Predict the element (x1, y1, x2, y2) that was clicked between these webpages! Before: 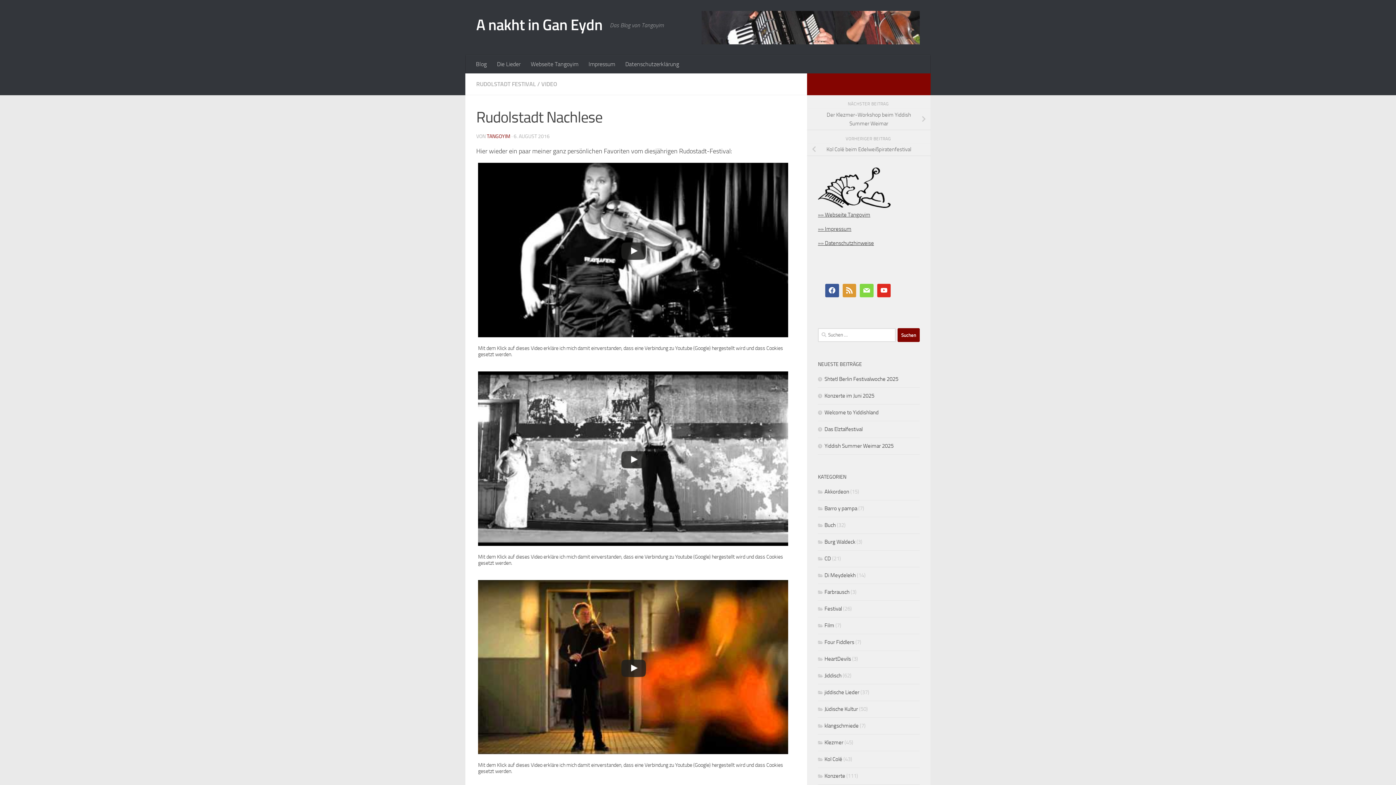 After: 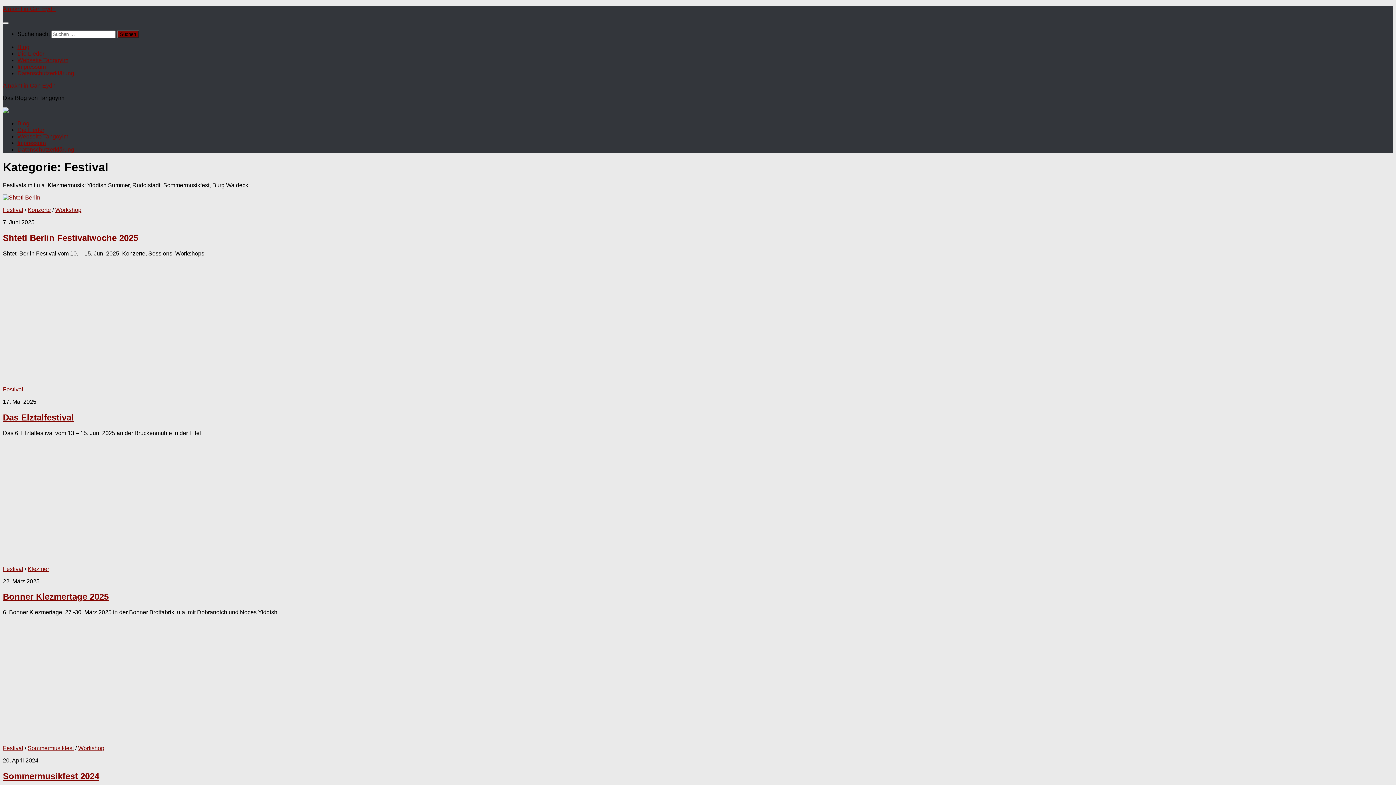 Action: label: Festival bbox: (818, 605, 842, 612)